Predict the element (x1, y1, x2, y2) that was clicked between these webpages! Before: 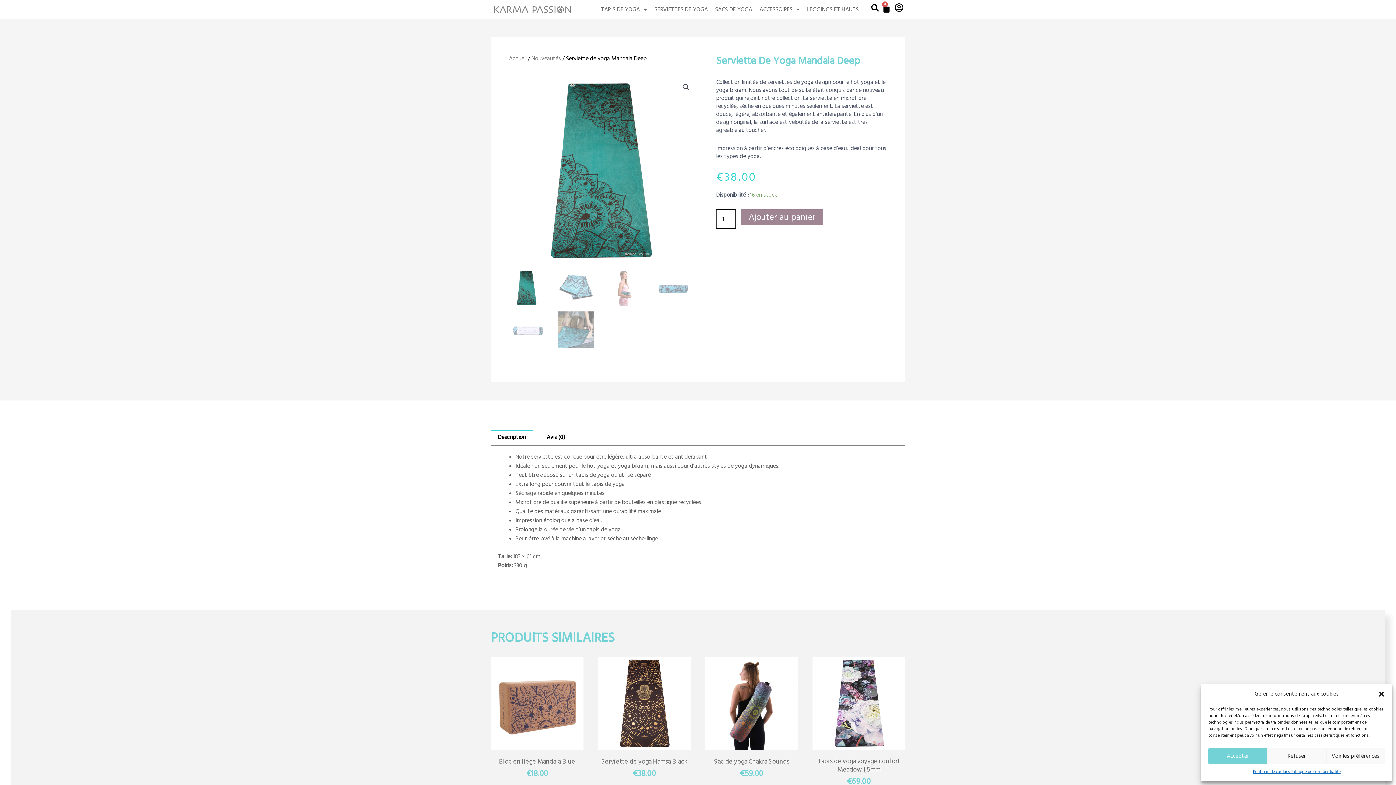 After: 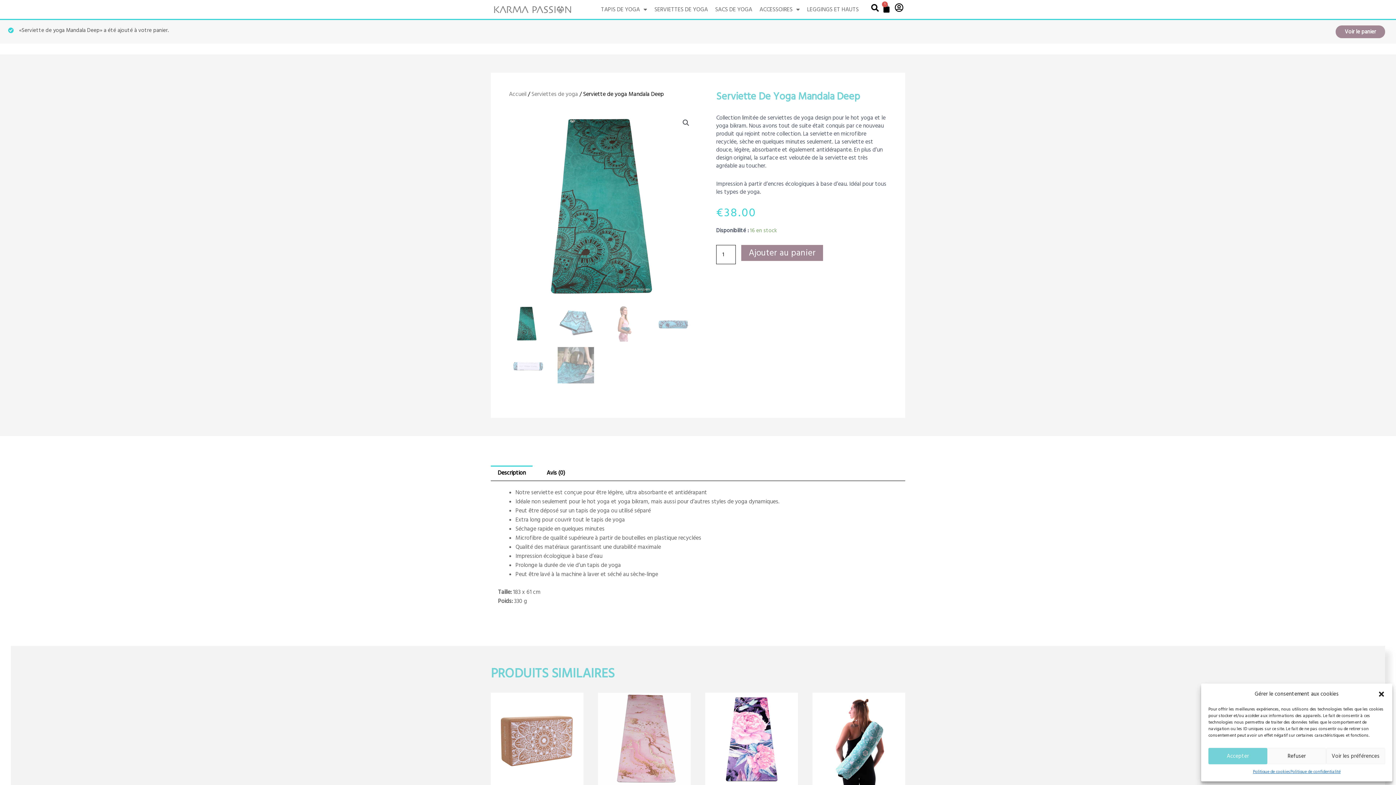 Action: label: Ajouter au panier bbox: (741, 209, 823, 225)